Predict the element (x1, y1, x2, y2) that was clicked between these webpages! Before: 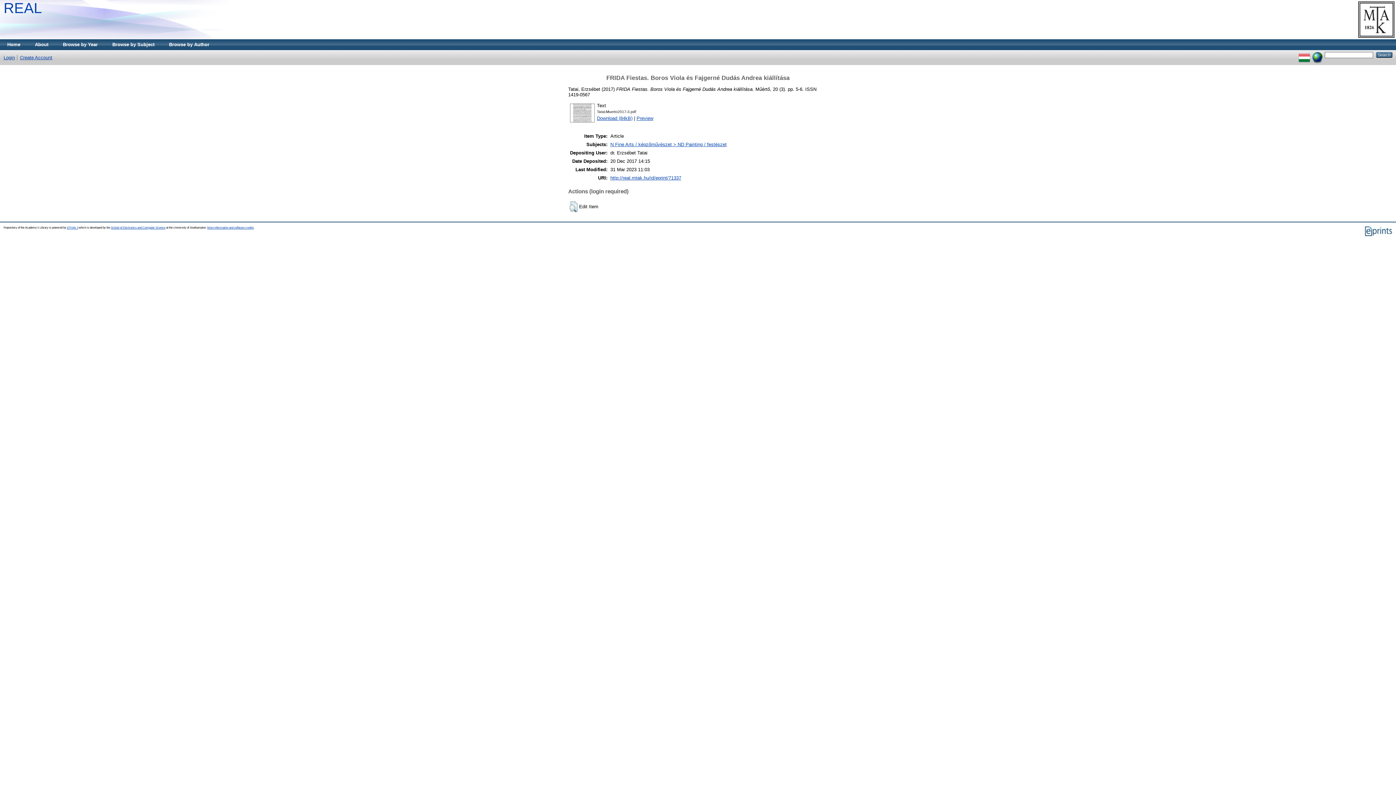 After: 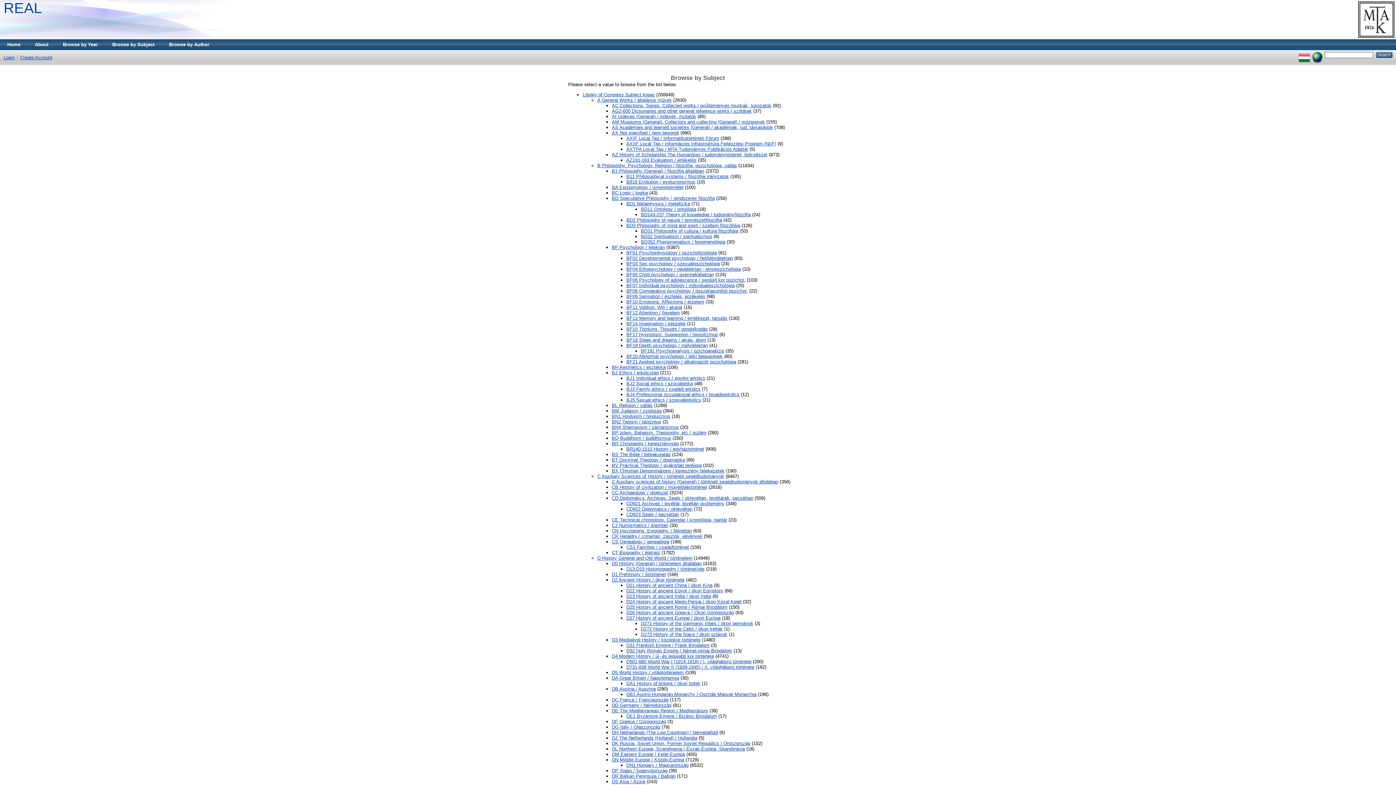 Action: bbox: (105, 39, 161, 50) label: Browse by Subject